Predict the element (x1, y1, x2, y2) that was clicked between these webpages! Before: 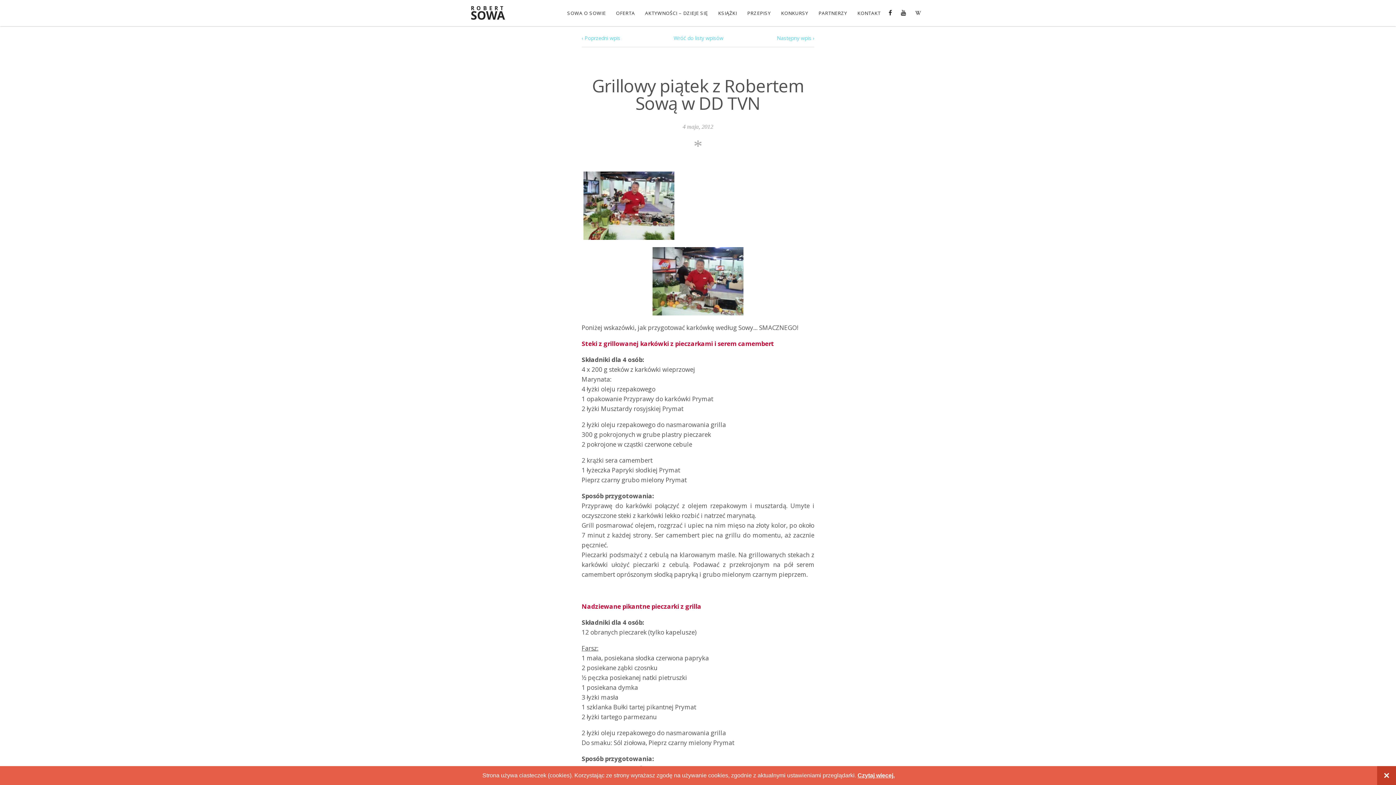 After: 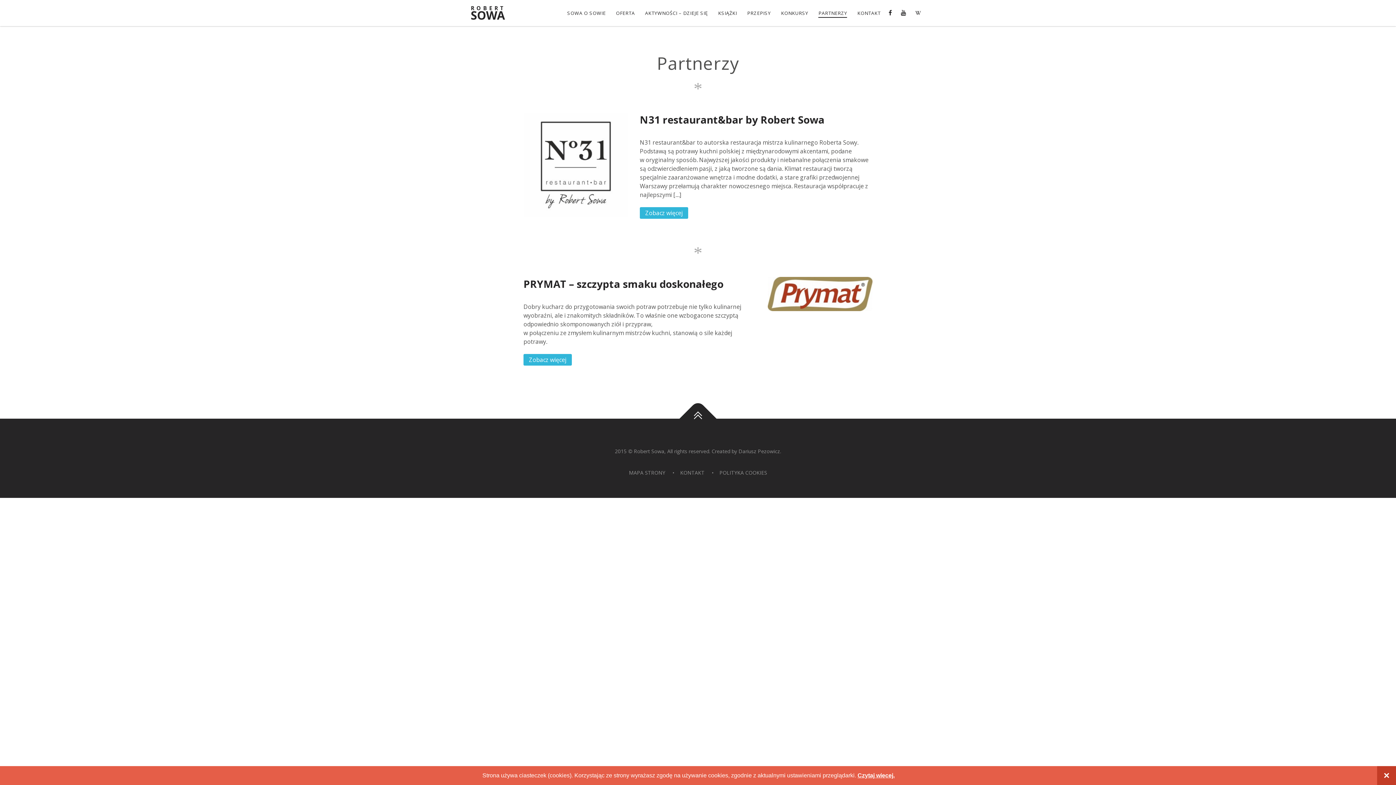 Action: bbox: (814, 4, 851, 21) label: PARTNERZY